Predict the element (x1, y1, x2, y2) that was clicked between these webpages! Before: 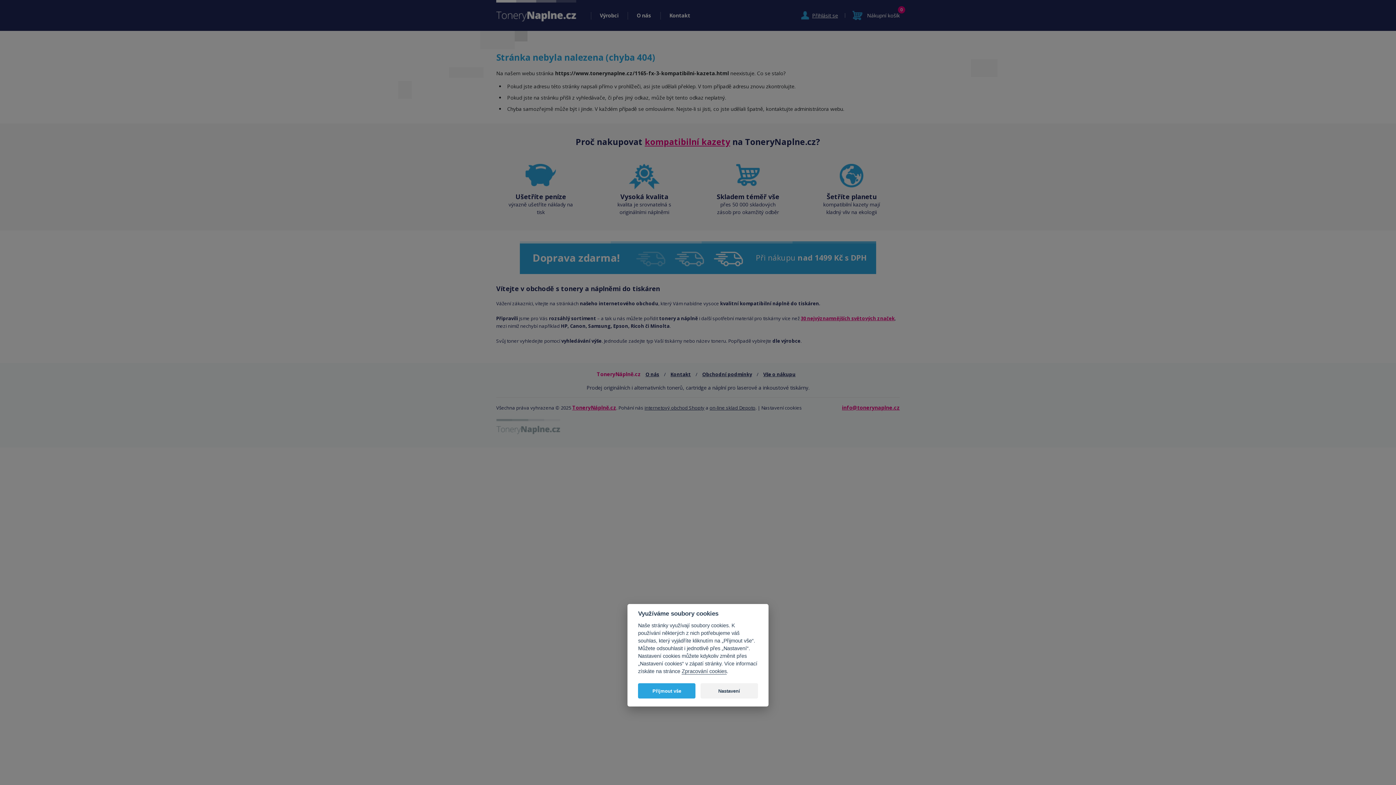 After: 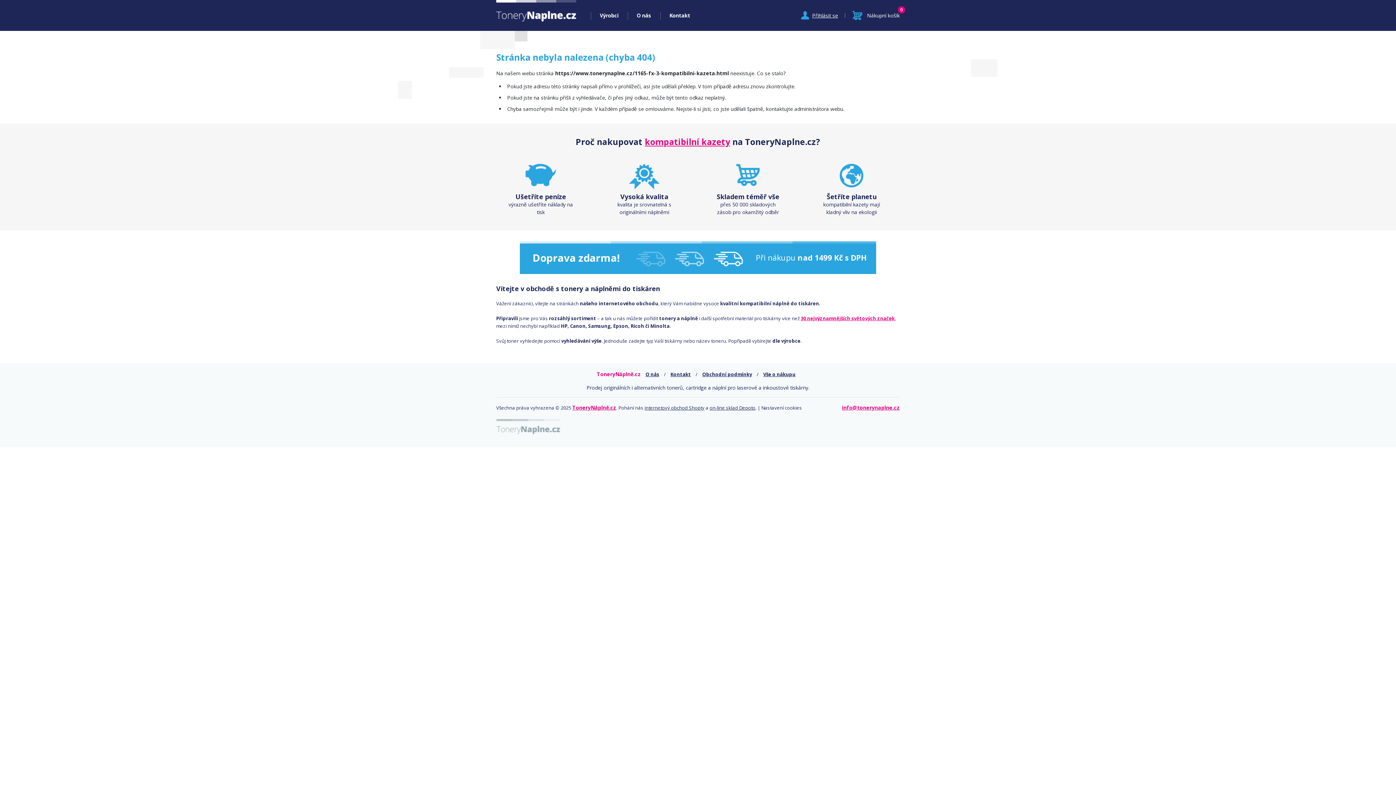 Action: label: Přijmout vše bbox: (638, 683, 695, 698)